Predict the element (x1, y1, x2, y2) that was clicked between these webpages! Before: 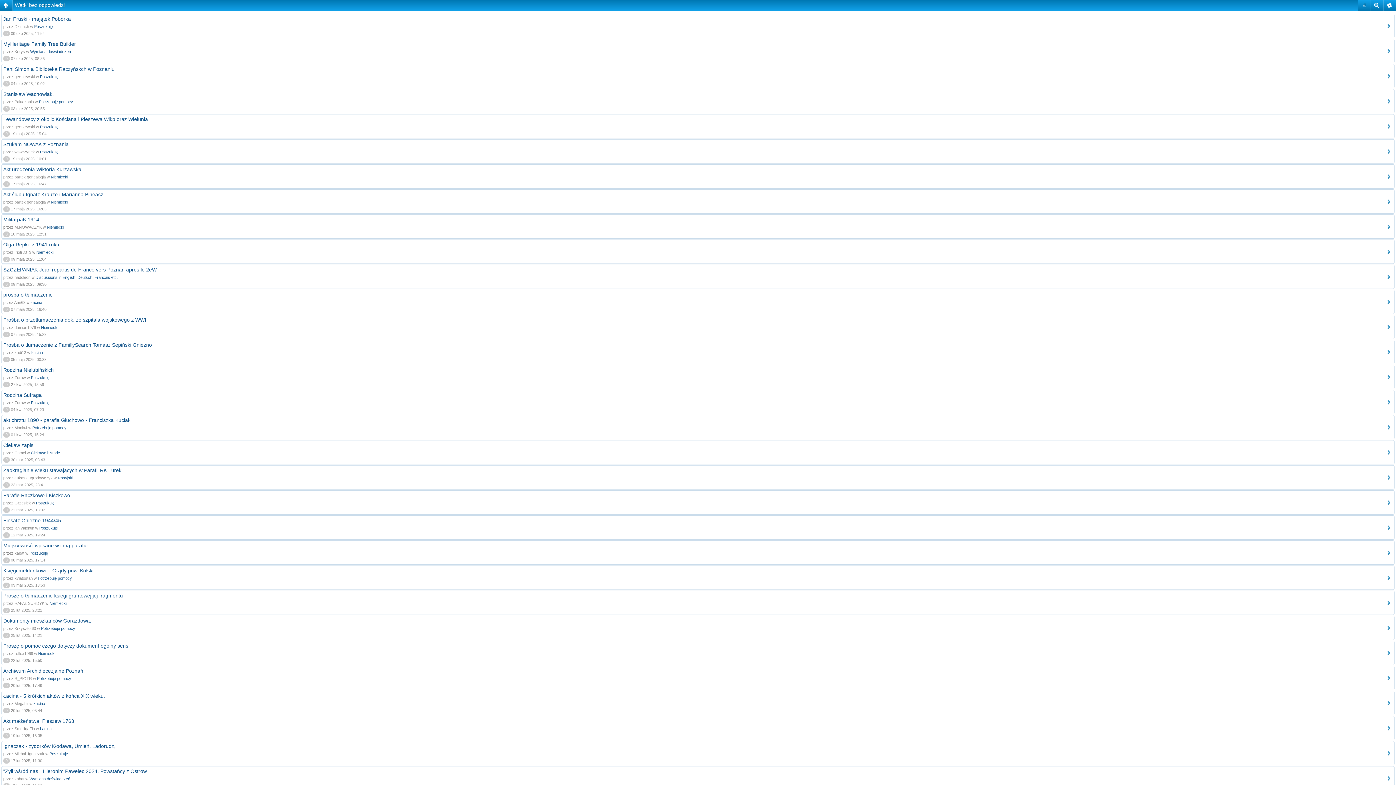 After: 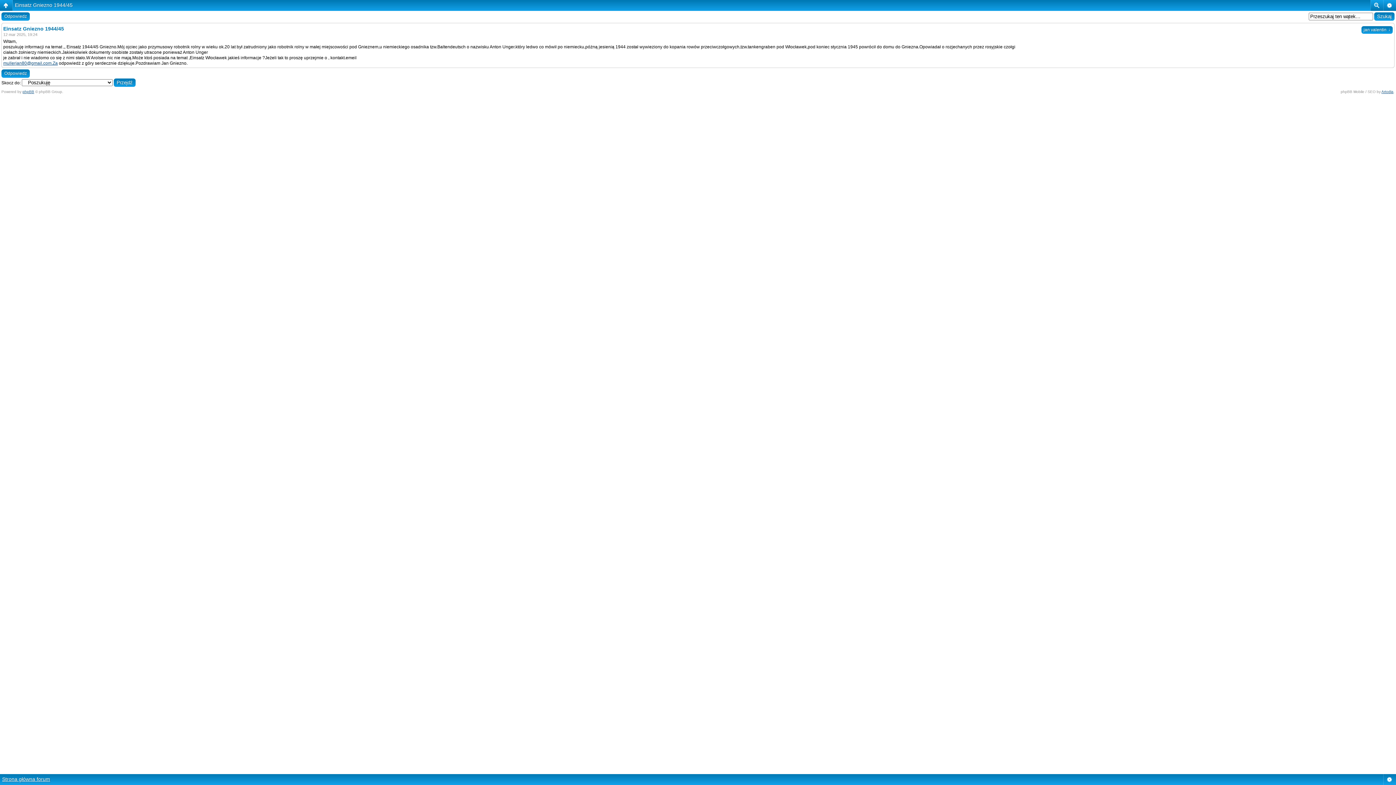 Action: bbox: (39, 526, 57, 530) label: Poszukuję